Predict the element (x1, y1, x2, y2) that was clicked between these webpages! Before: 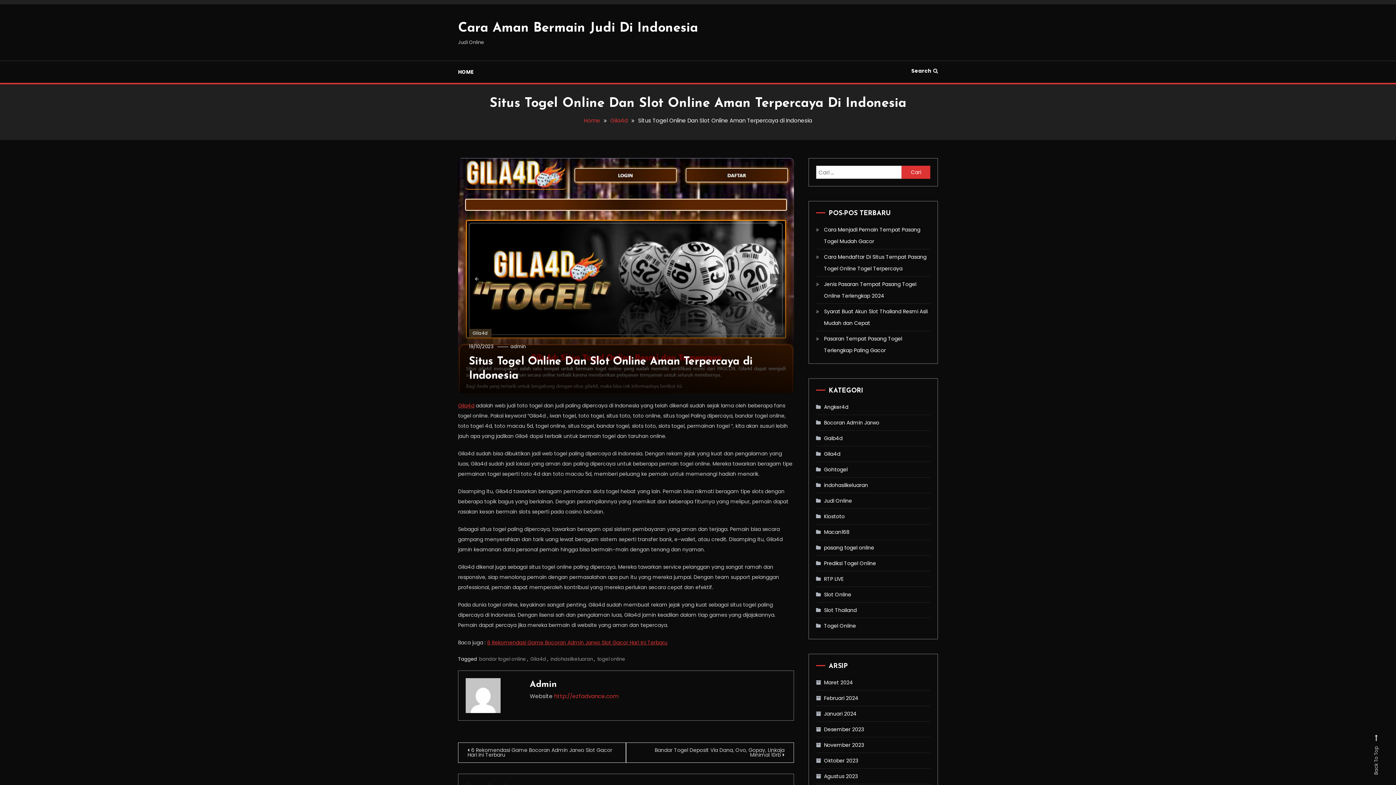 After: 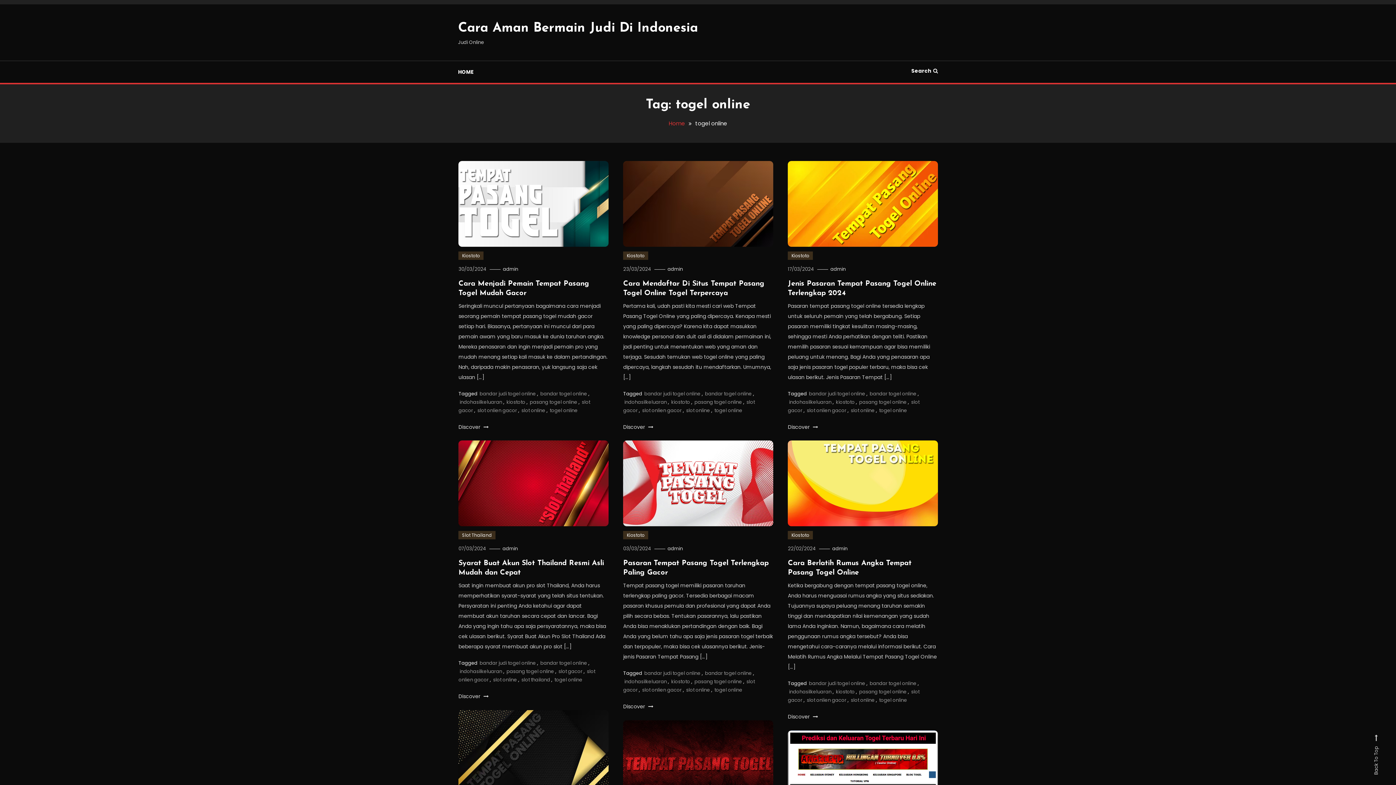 Action: label: togel online bbox: (597, 656, 625, 662)